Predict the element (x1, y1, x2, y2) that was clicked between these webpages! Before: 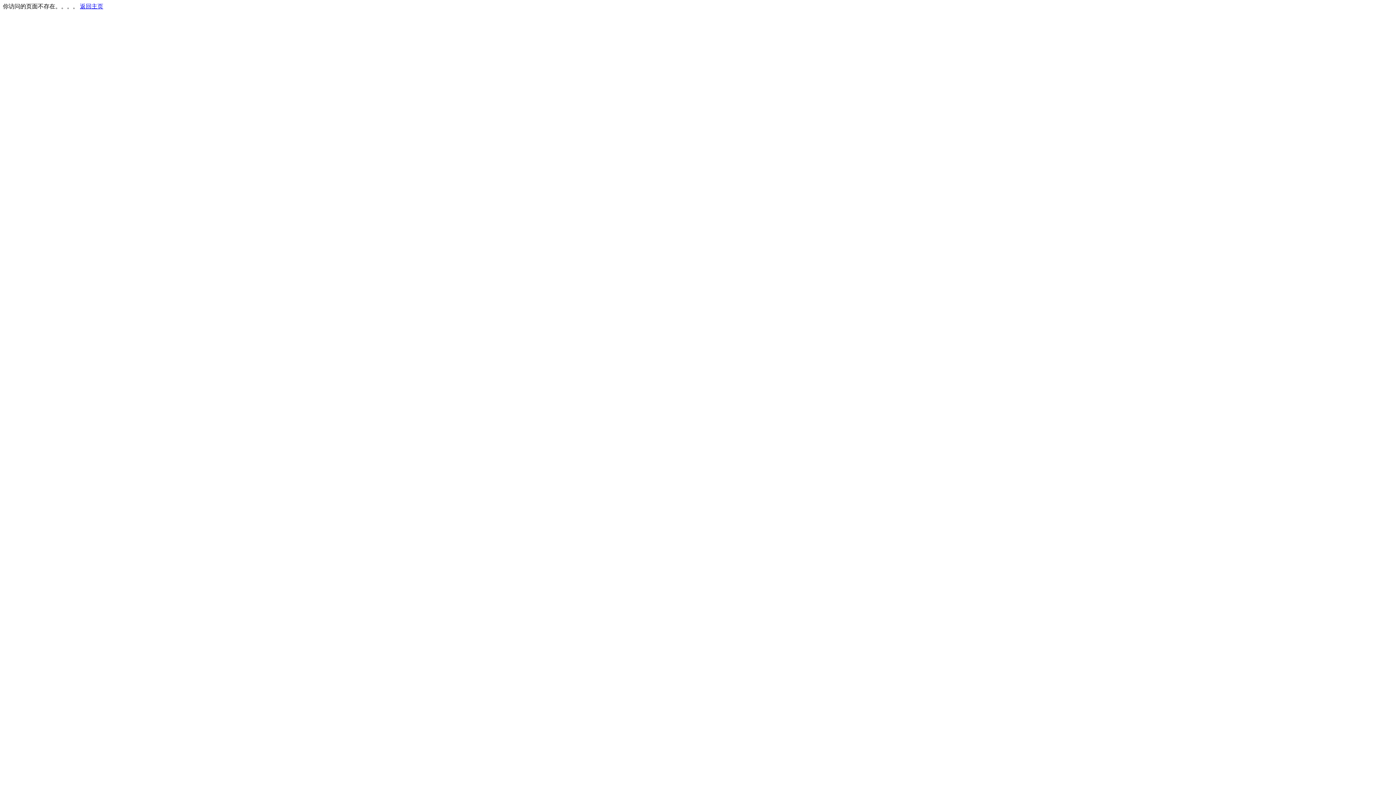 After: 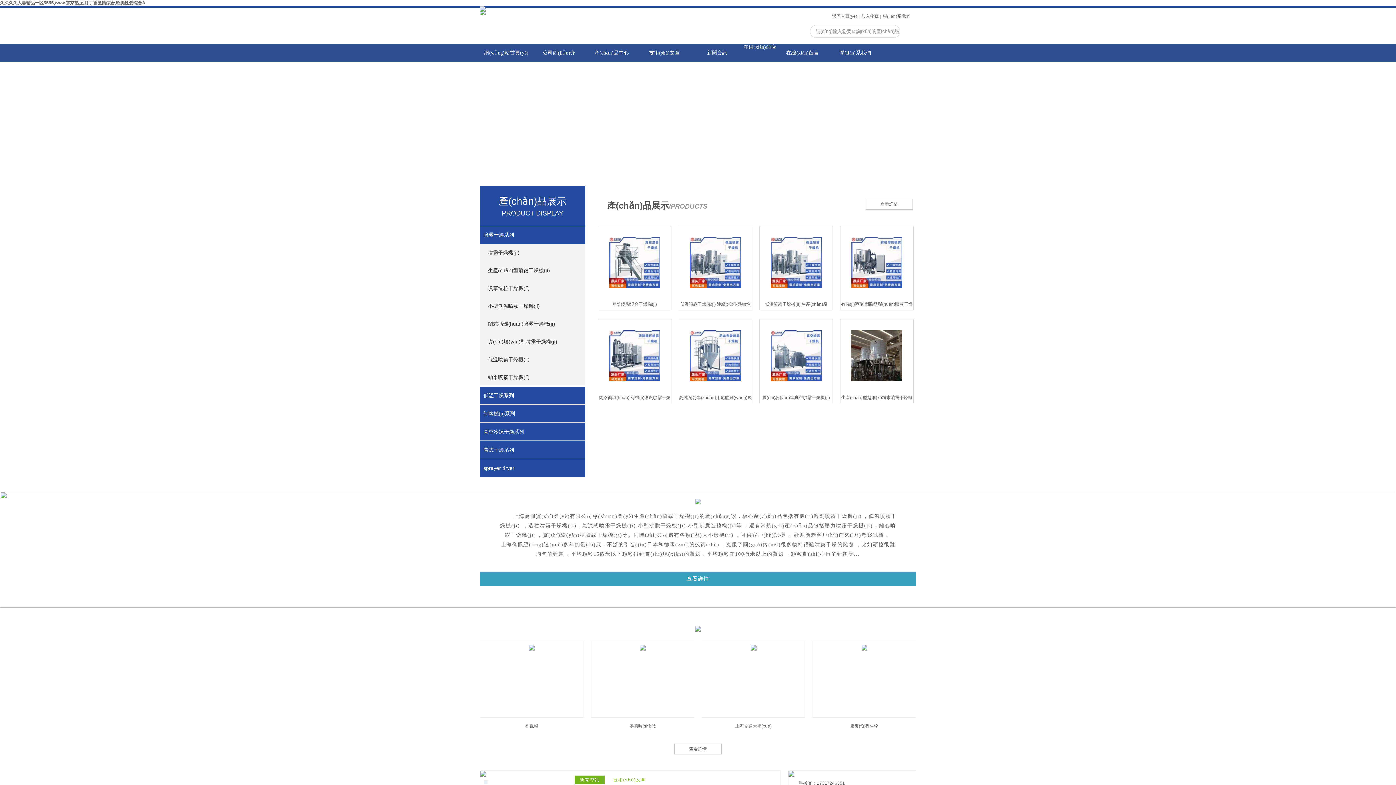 Action: bbox: (80, 3, 103, 9) label: 返回主页